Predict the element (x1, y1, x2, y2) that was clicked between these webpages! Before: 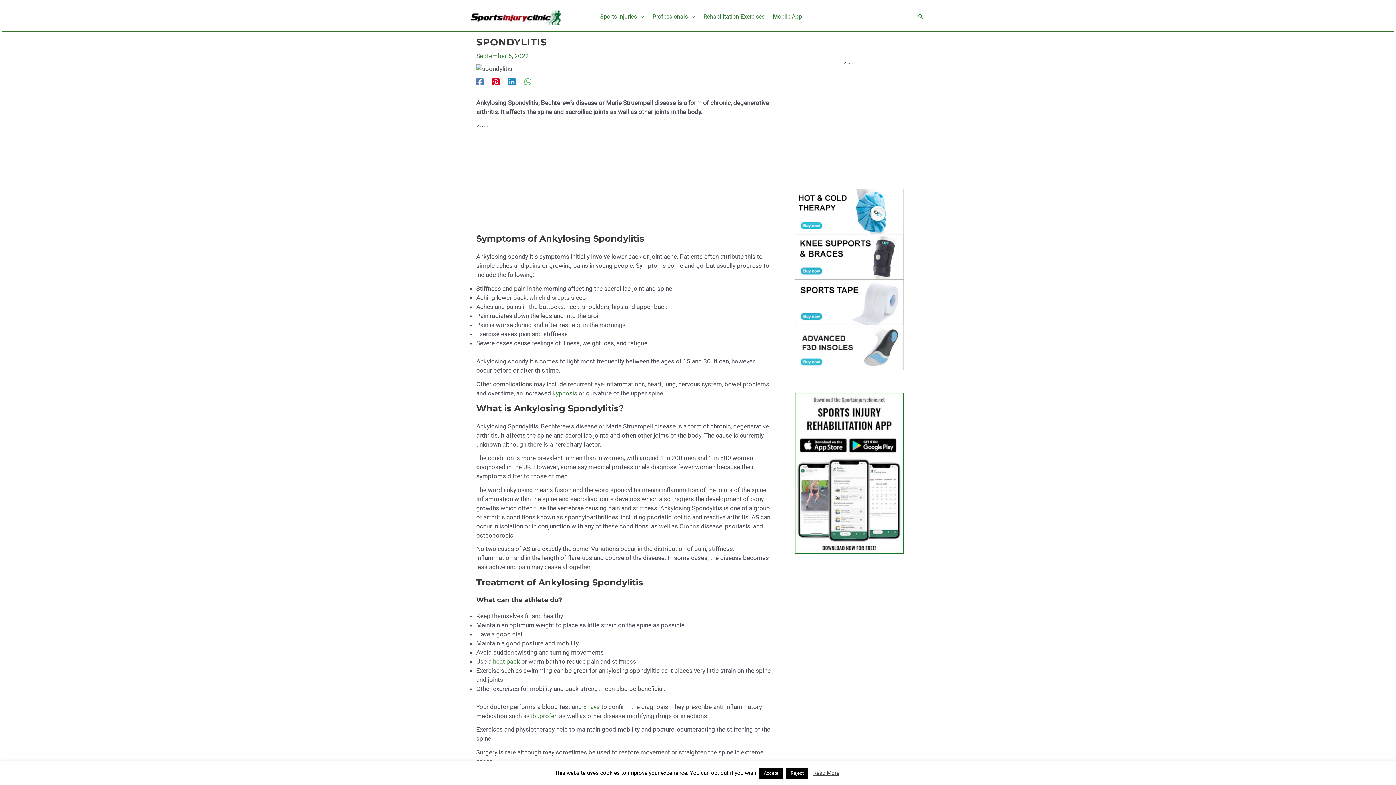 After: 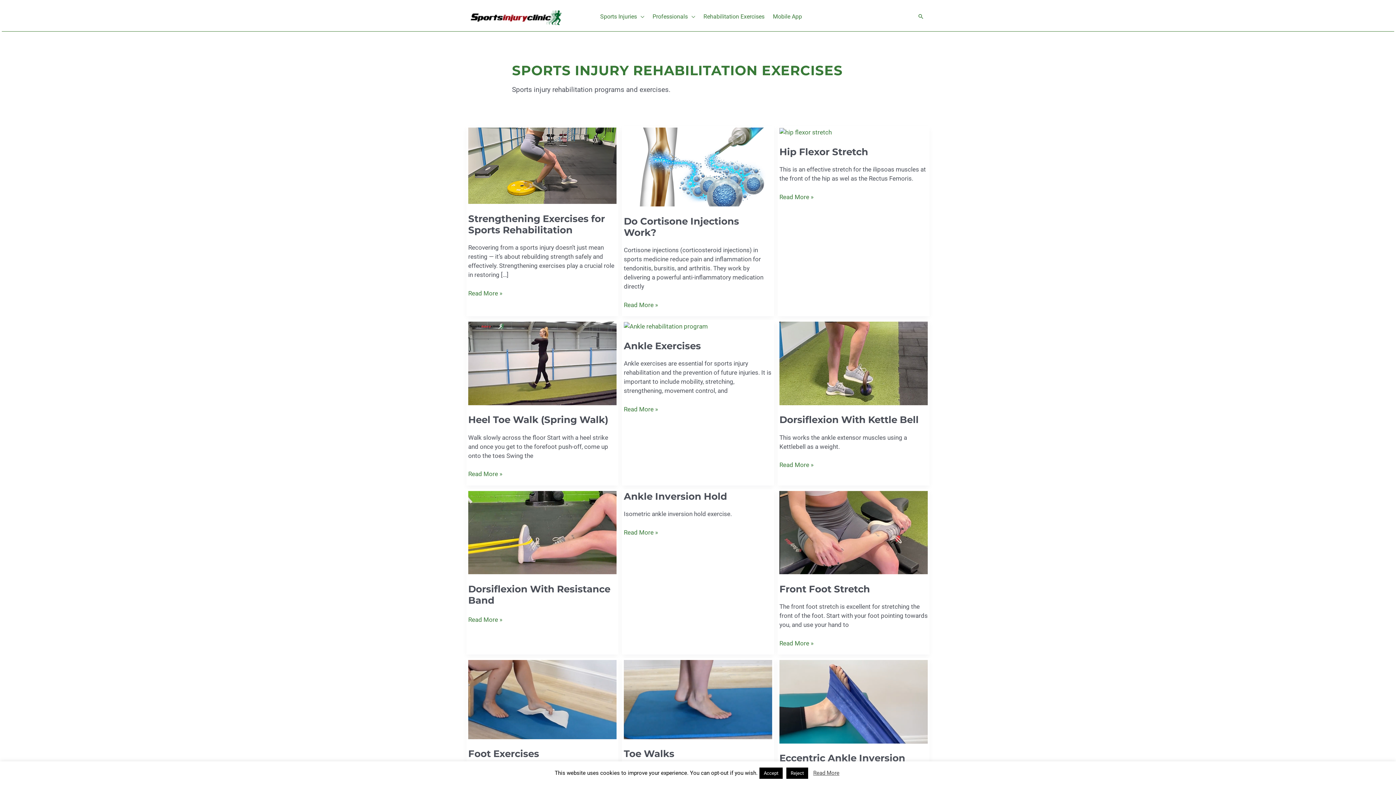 Action: bbox: (696, 2, 765, 30) label: Rehabilitation Exercises